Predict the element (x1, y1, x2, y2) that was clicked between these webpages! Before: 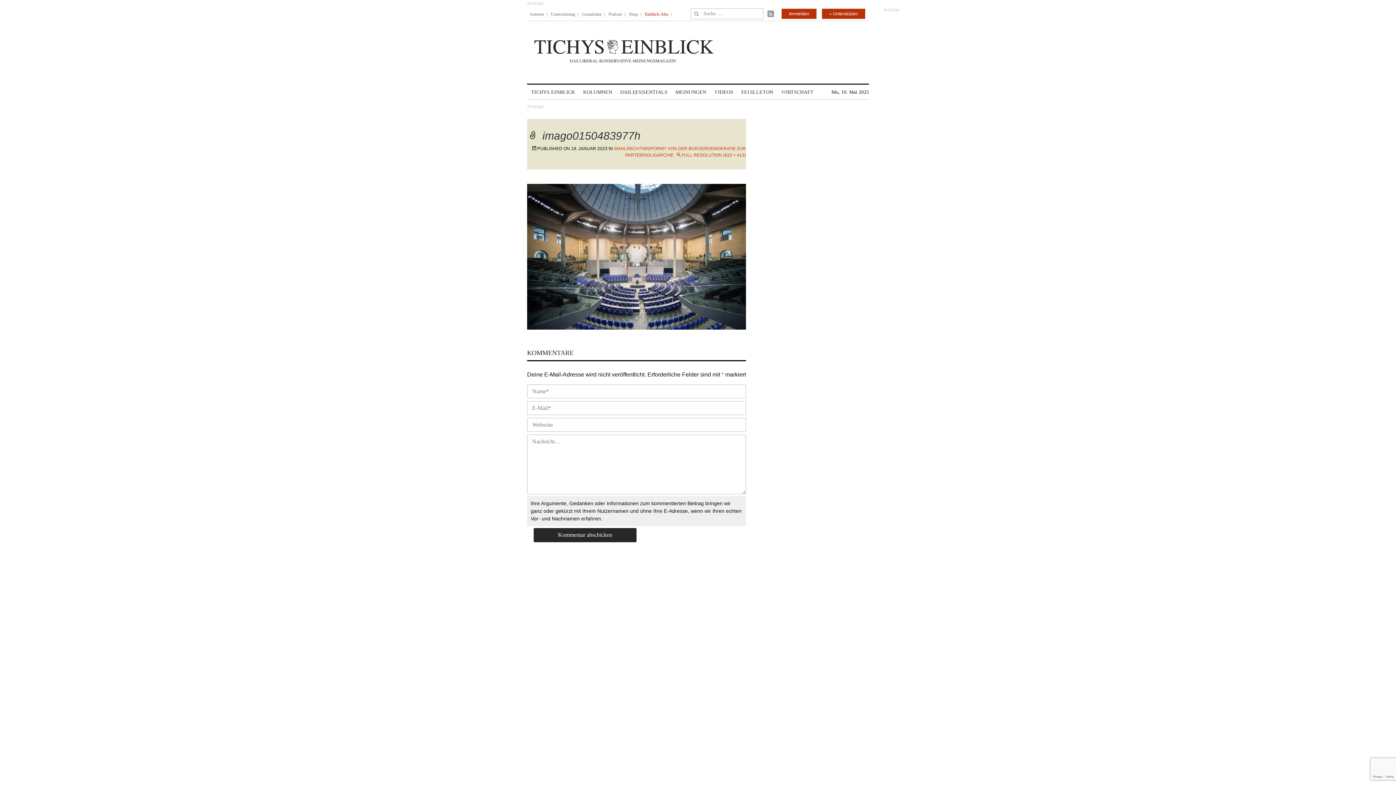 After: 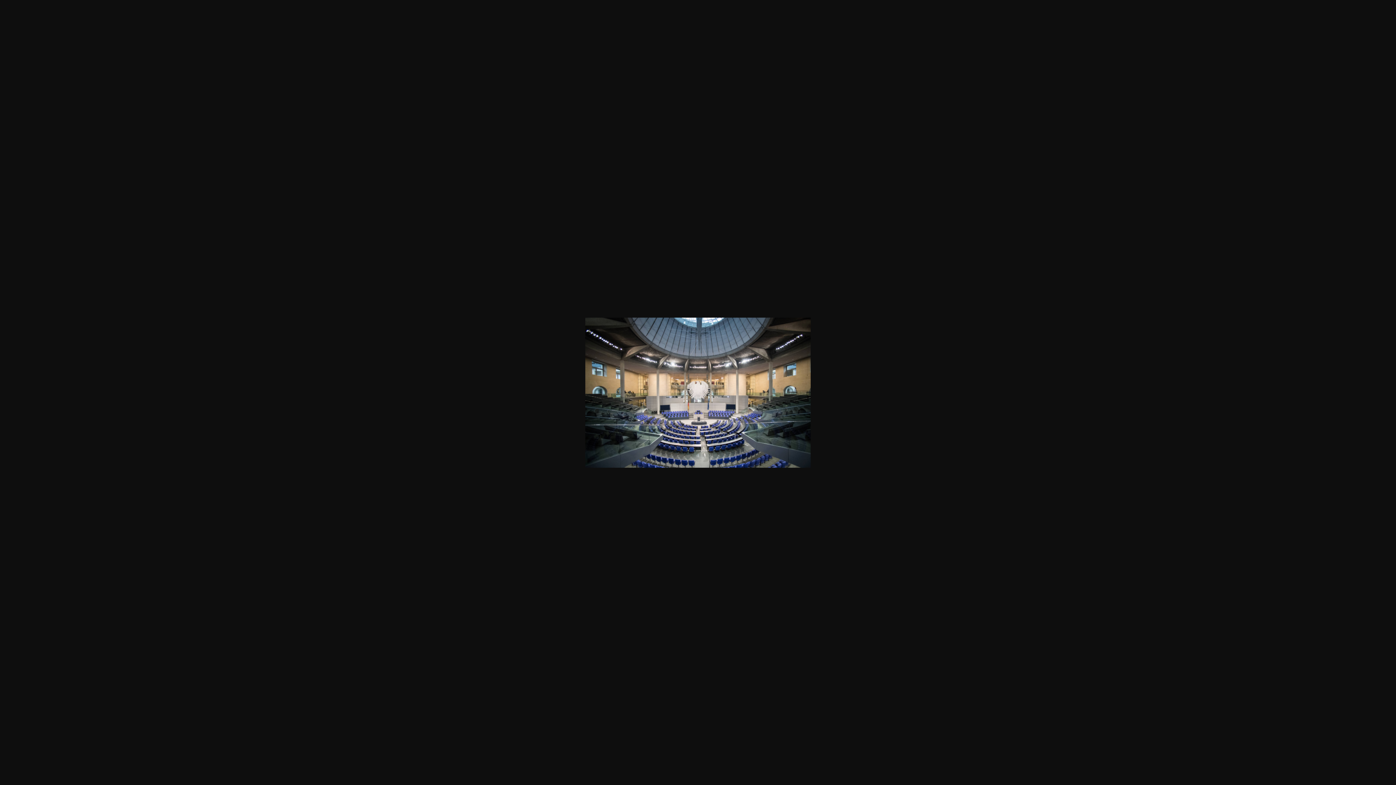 Action: label: FULL RESOLUTION (620 × 413) bbox: (676, 152, 746, 157)